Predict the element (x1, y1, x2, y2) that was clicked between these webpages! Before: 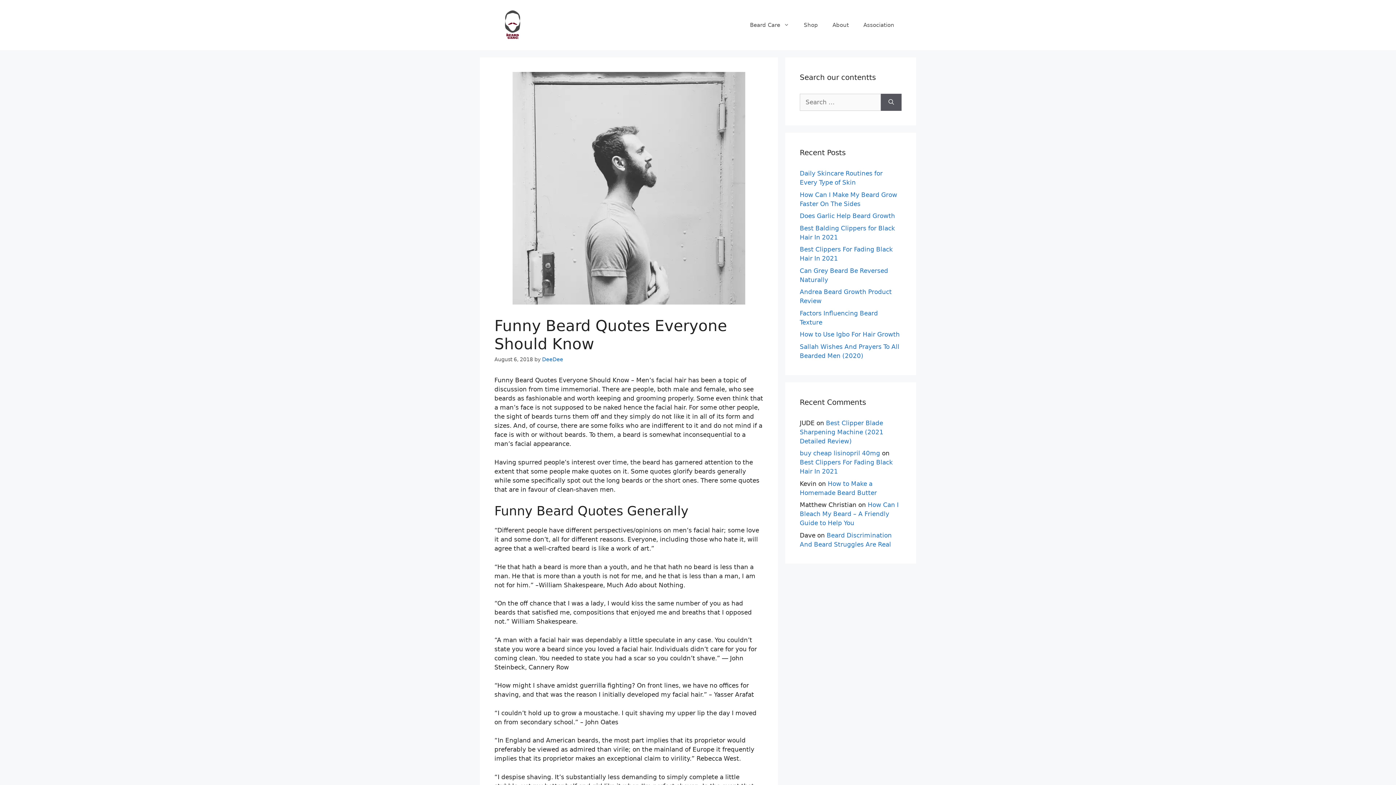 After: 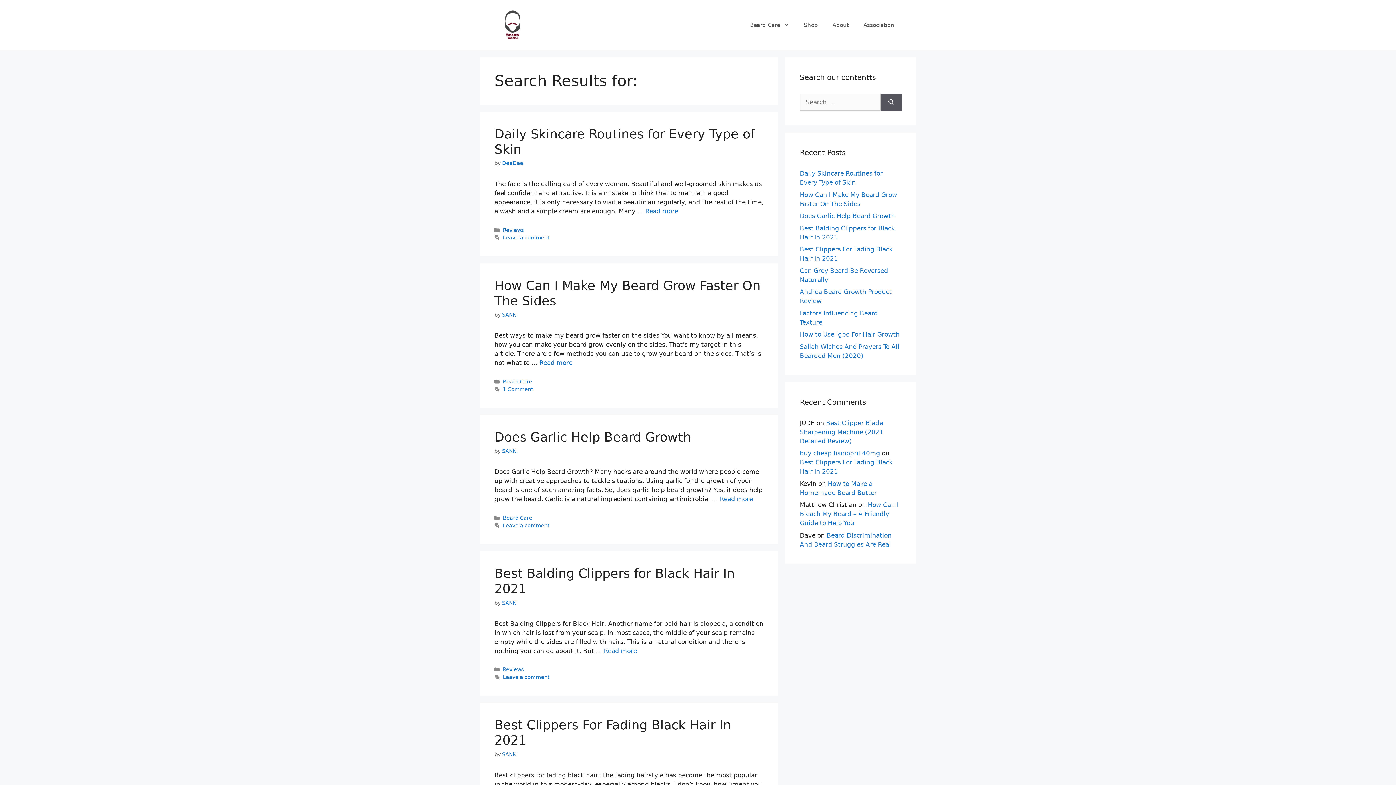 Action: label: Search bbox: (881, 93, 901, 110)